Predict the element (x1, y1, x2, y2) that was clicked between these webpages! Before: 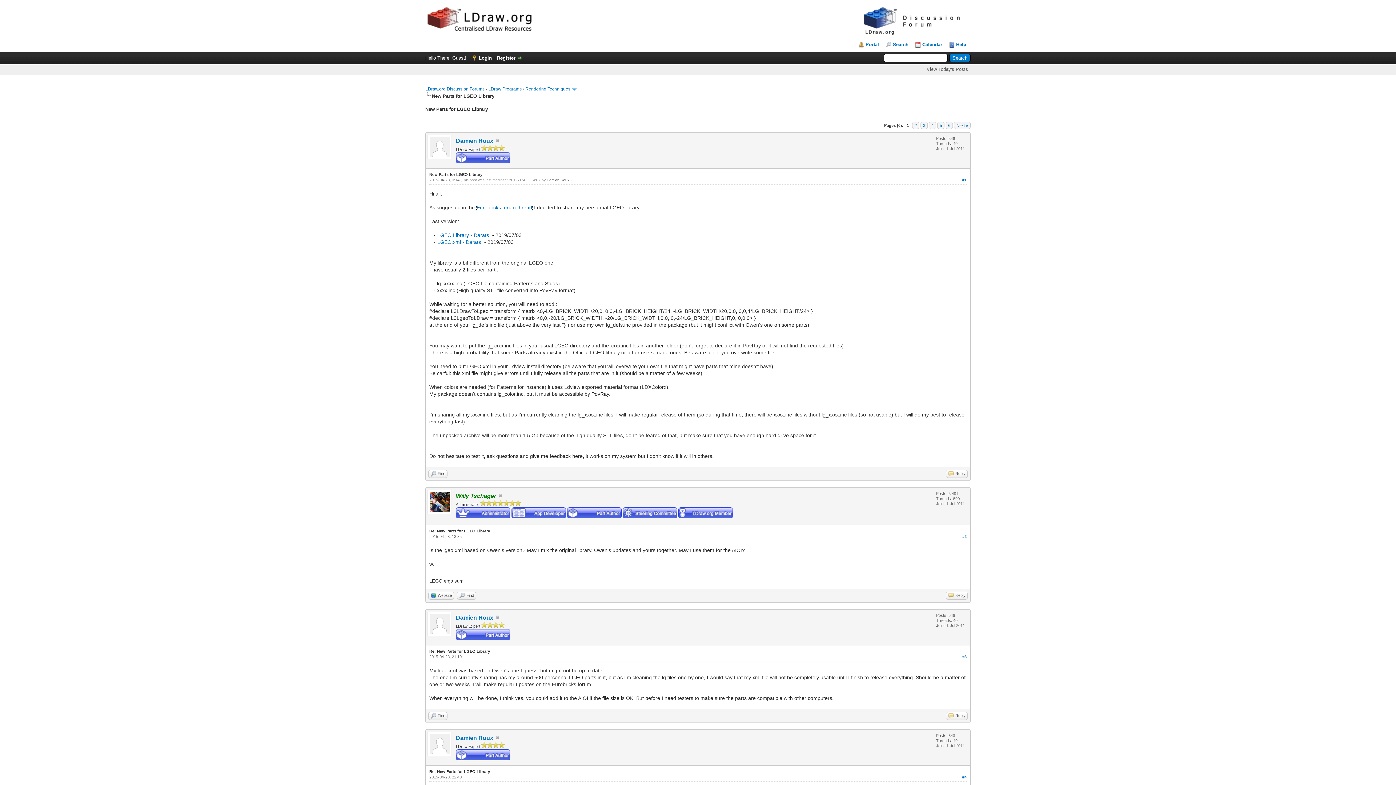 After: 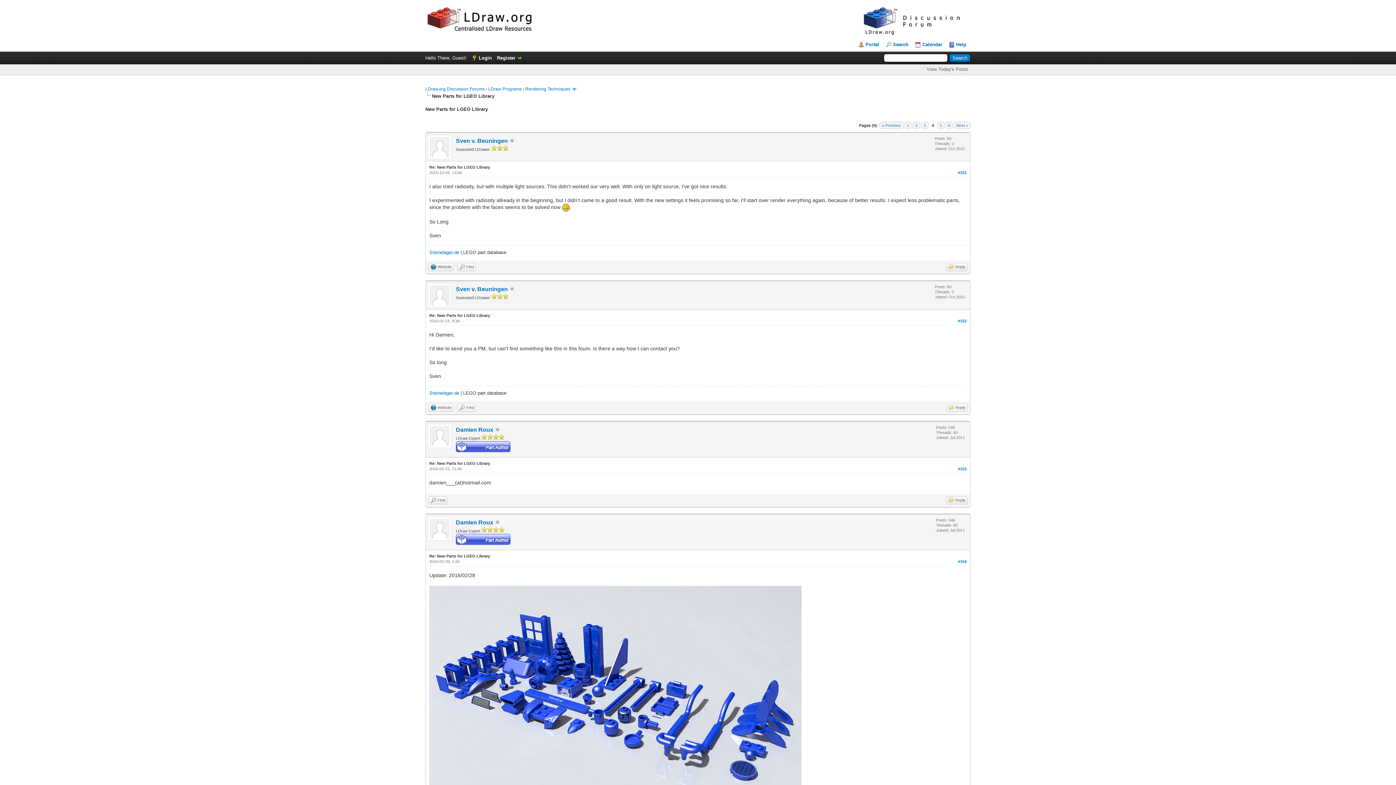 Action: label: 4 bbox: (929, 121, 936, 129)